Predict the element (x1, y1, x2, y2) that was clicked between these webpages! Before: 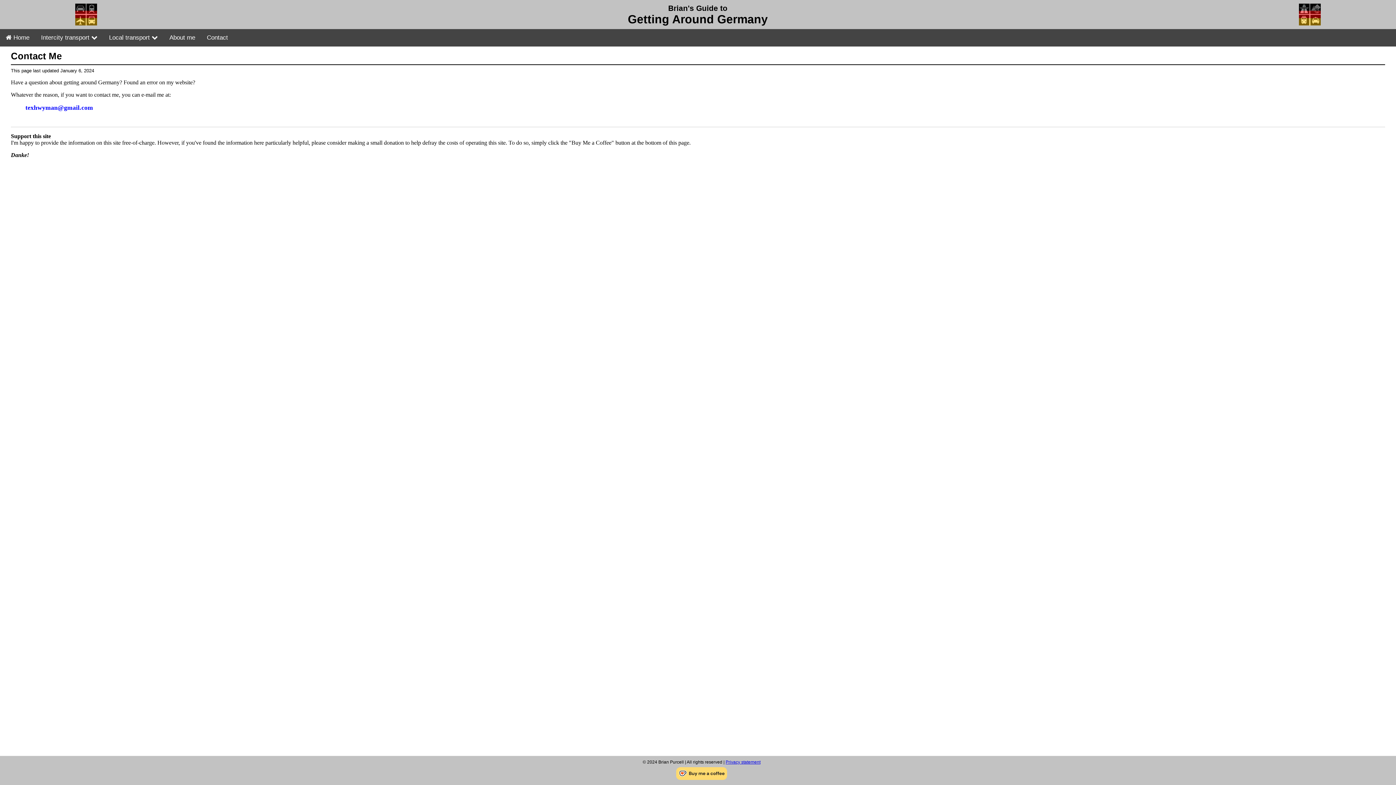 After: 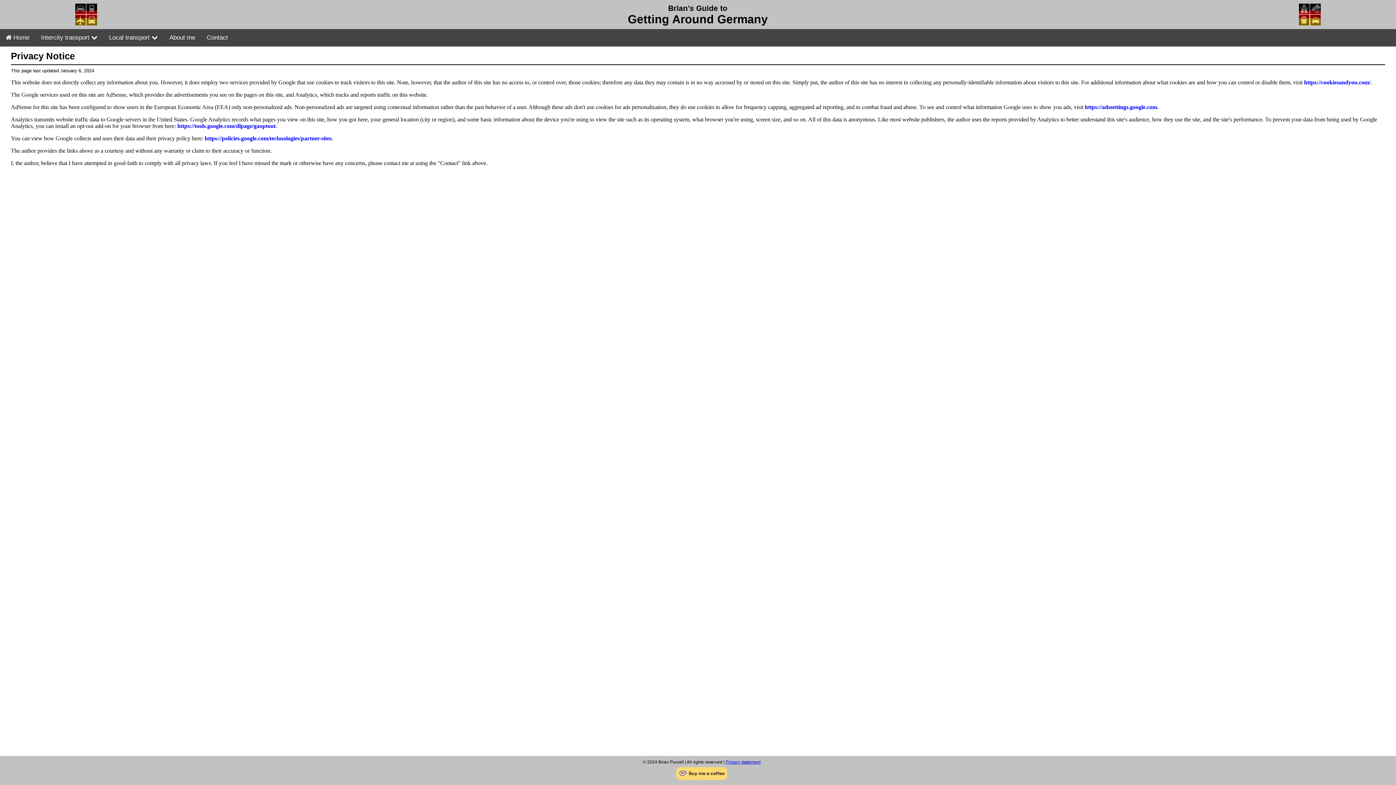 Action: bbox: (725, 760, 760, 765) label: Privacy statement